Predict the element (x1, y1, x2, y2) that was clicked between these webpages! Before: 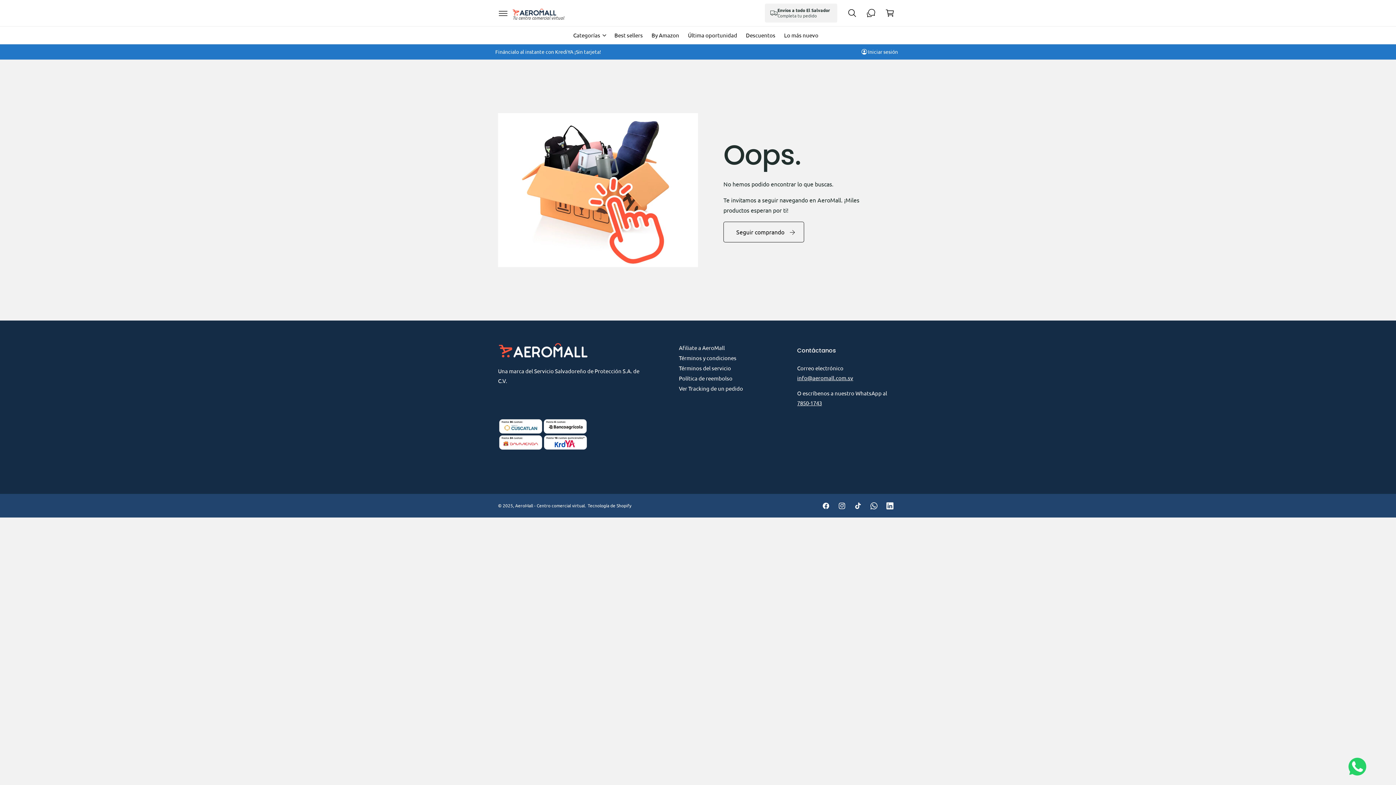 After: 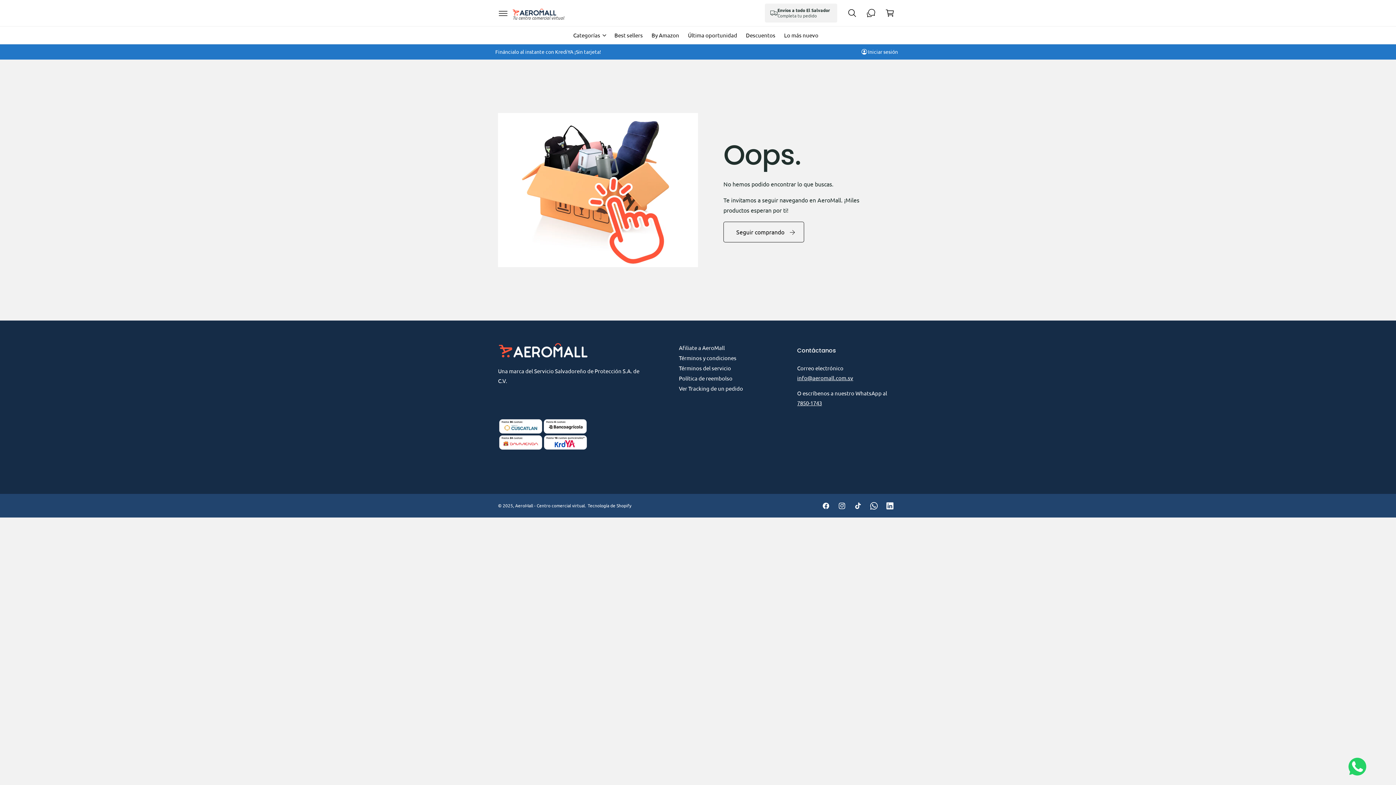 Action: label: WhatsApp bbox: (866, 498, 882, 514)